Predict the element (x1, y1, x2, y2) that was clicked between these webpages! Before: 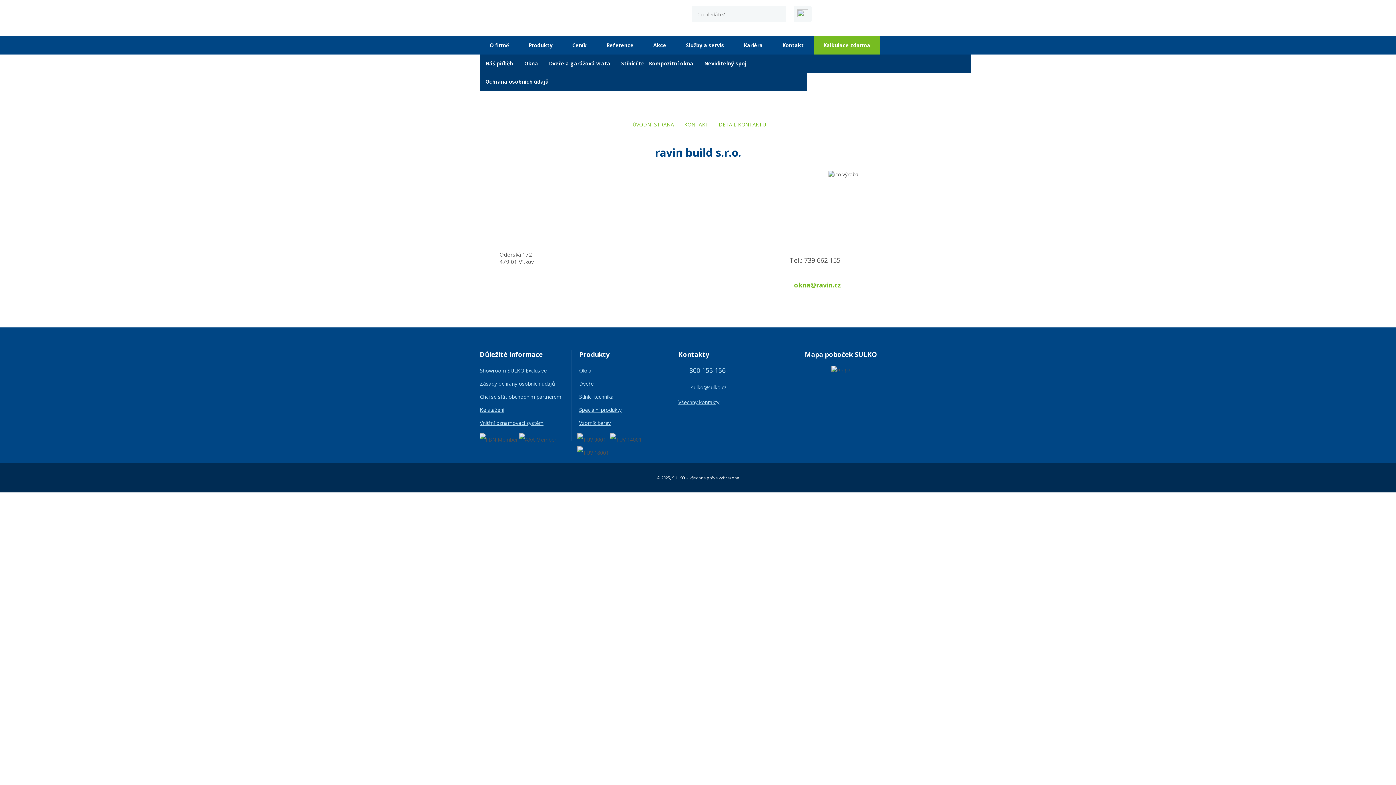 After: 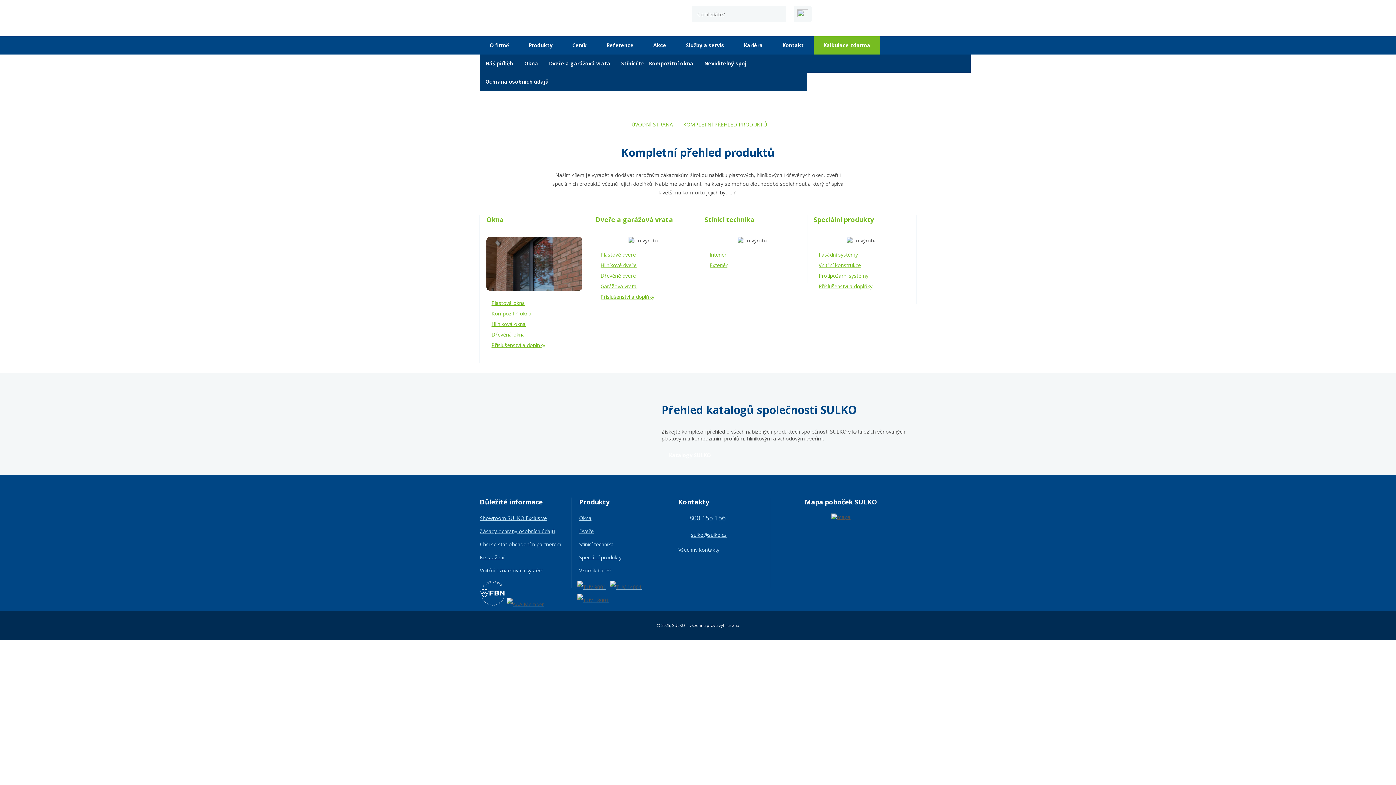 Action: label: Produkty bbox: (518, 36, 562, 54)